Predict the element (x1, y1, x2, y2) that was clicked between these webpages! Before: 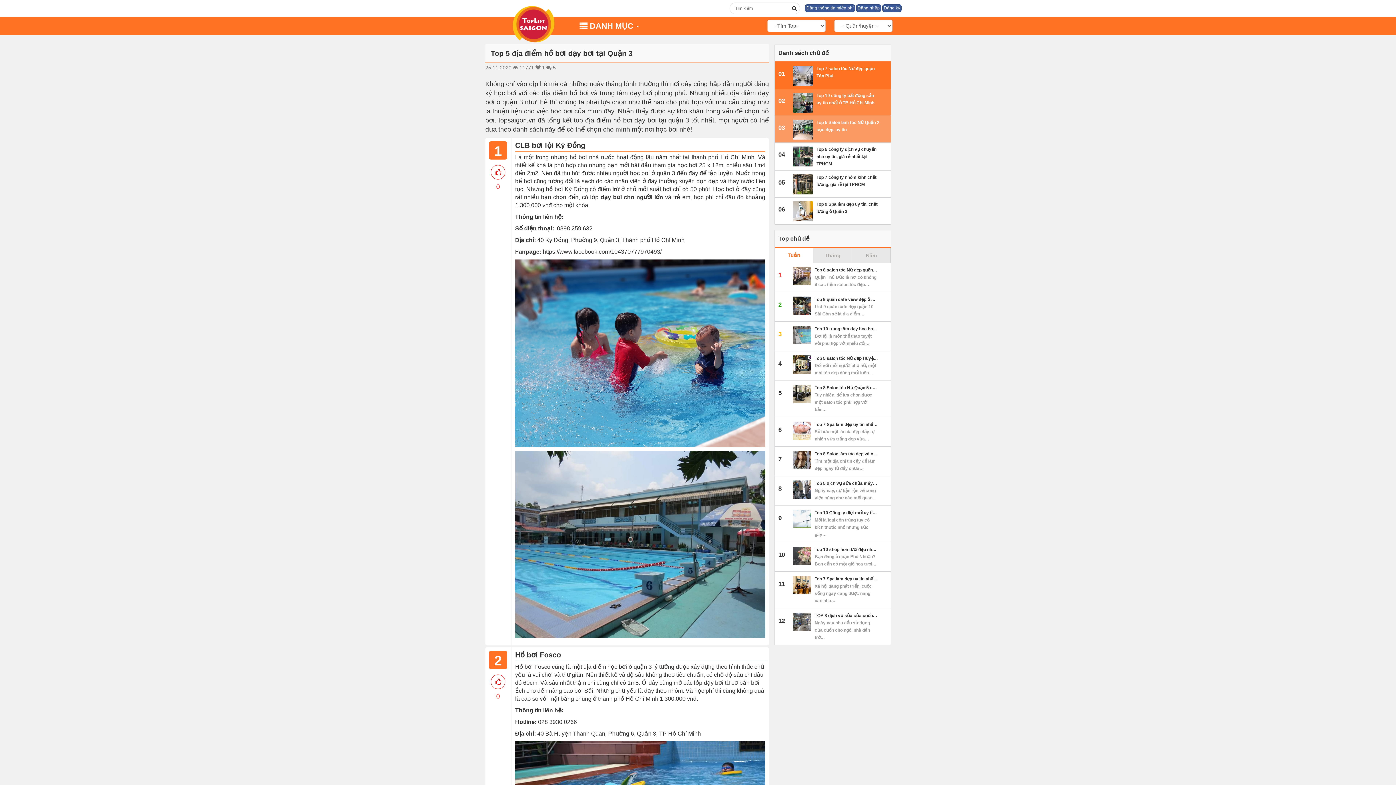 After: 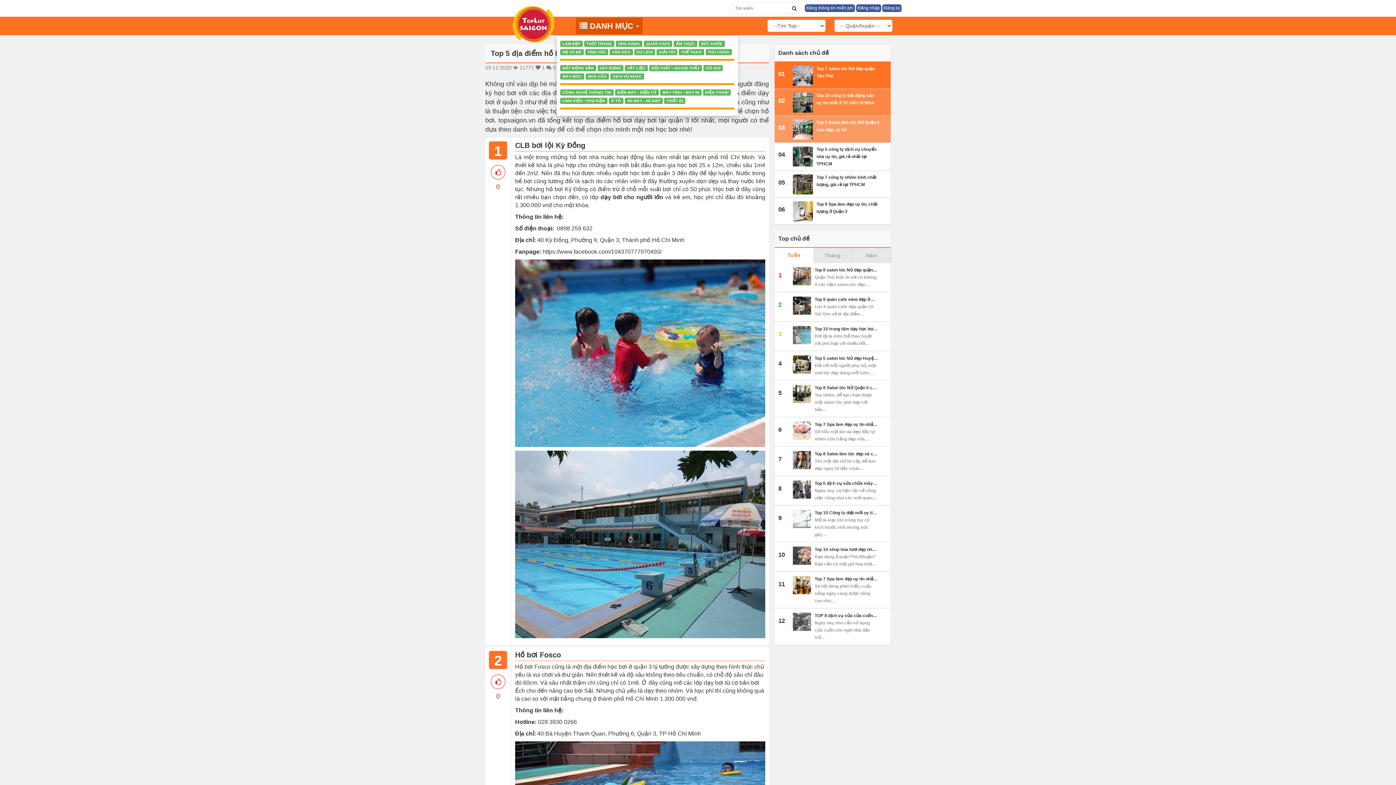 Action: label: DANH MỤC  bbox: (579, 21, 639, 30)